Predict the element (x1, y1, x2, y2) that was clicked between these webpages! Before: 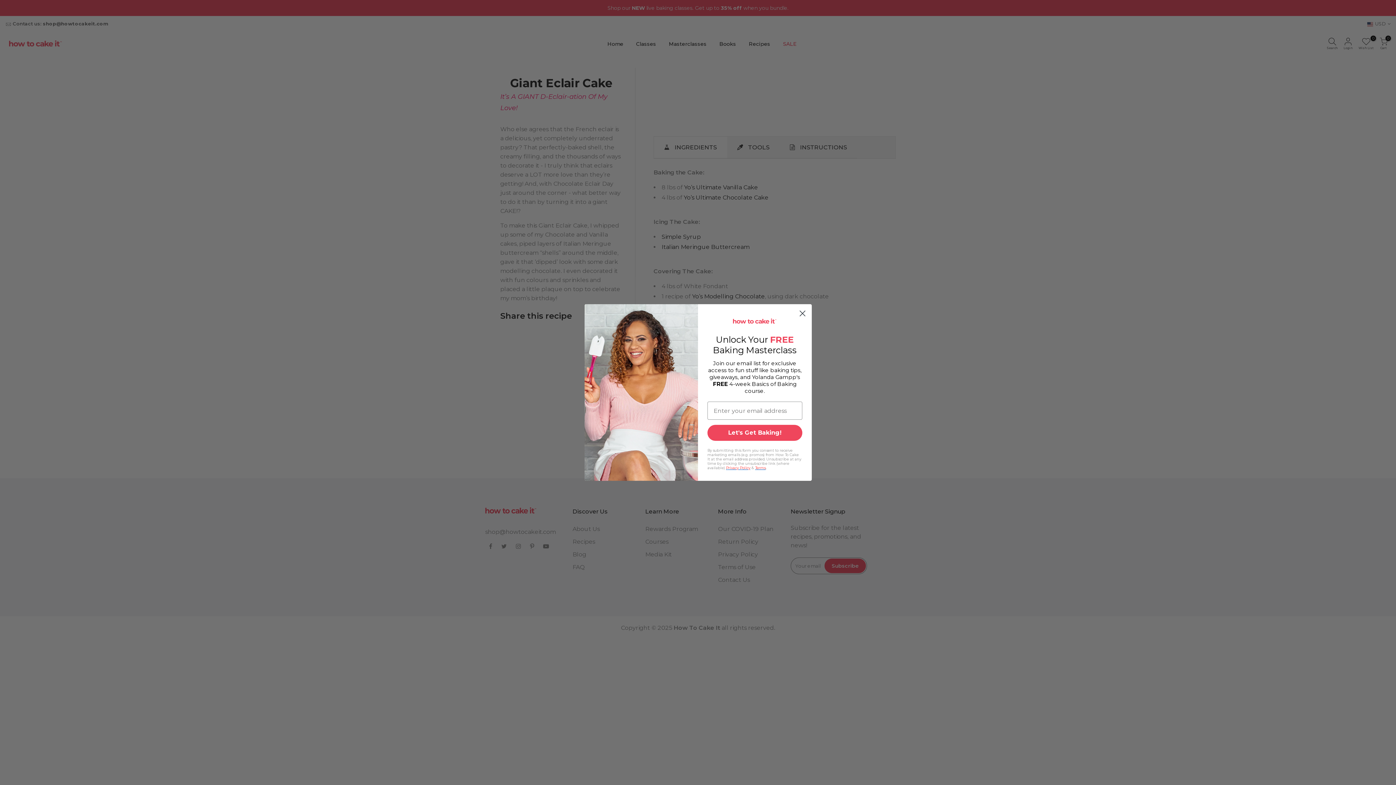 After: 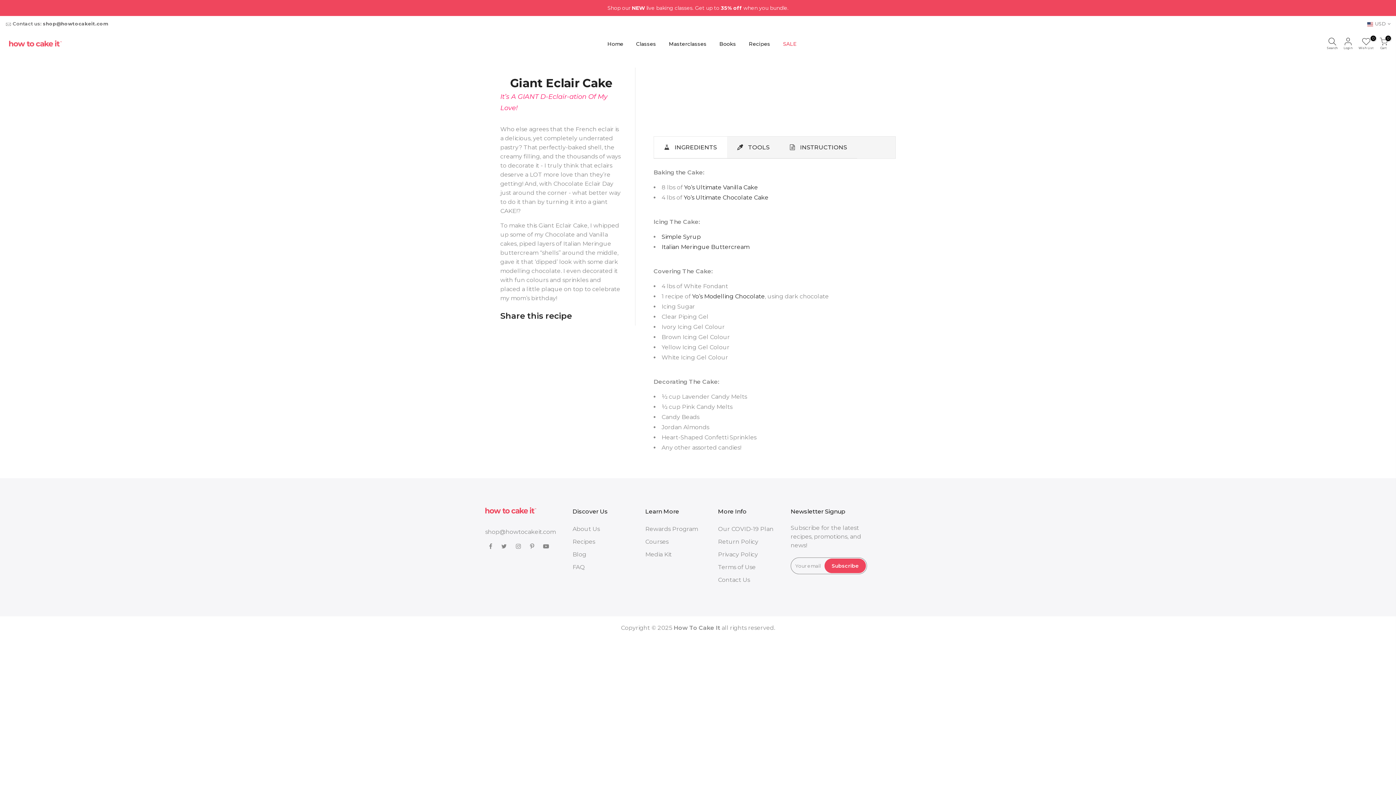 Action: bbox: (796, 307, 808, 319) label: Close dialog